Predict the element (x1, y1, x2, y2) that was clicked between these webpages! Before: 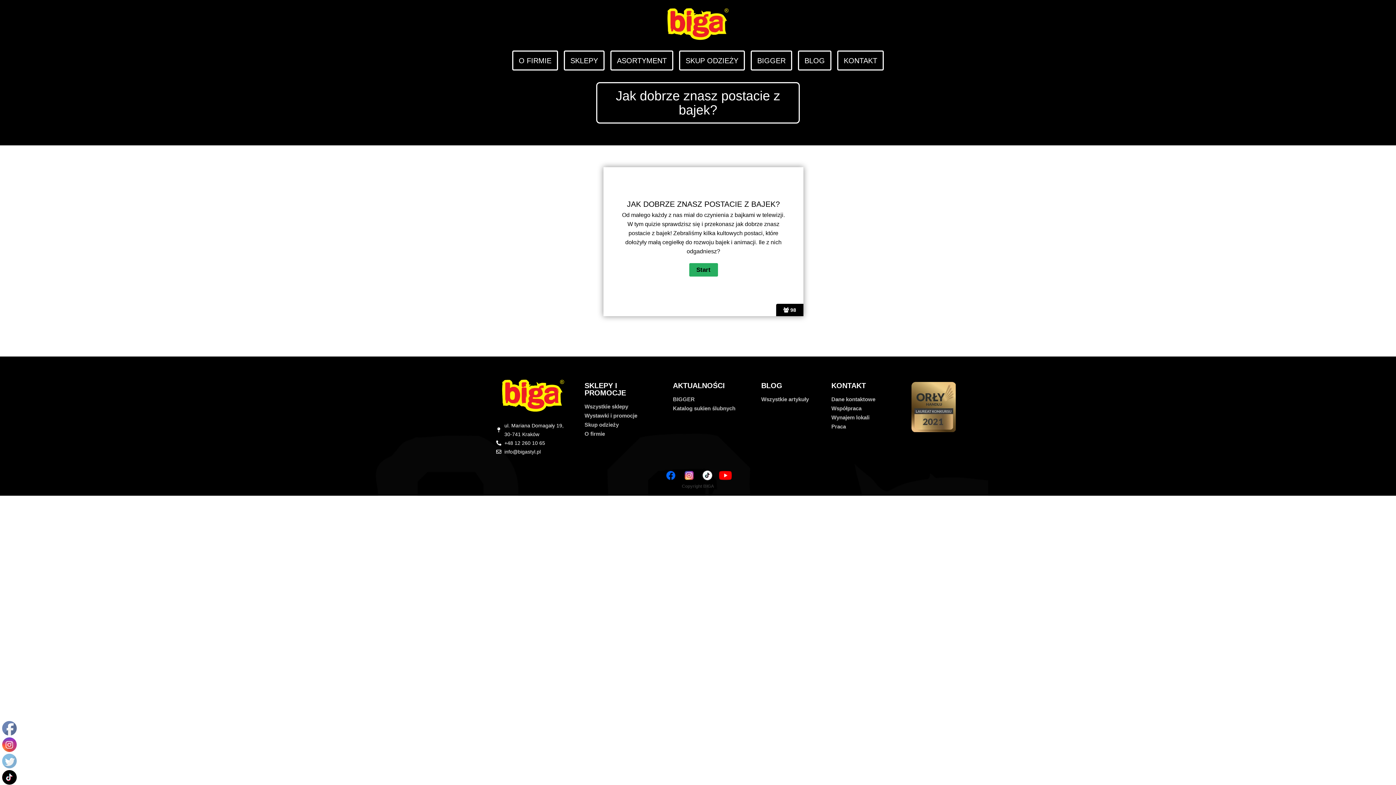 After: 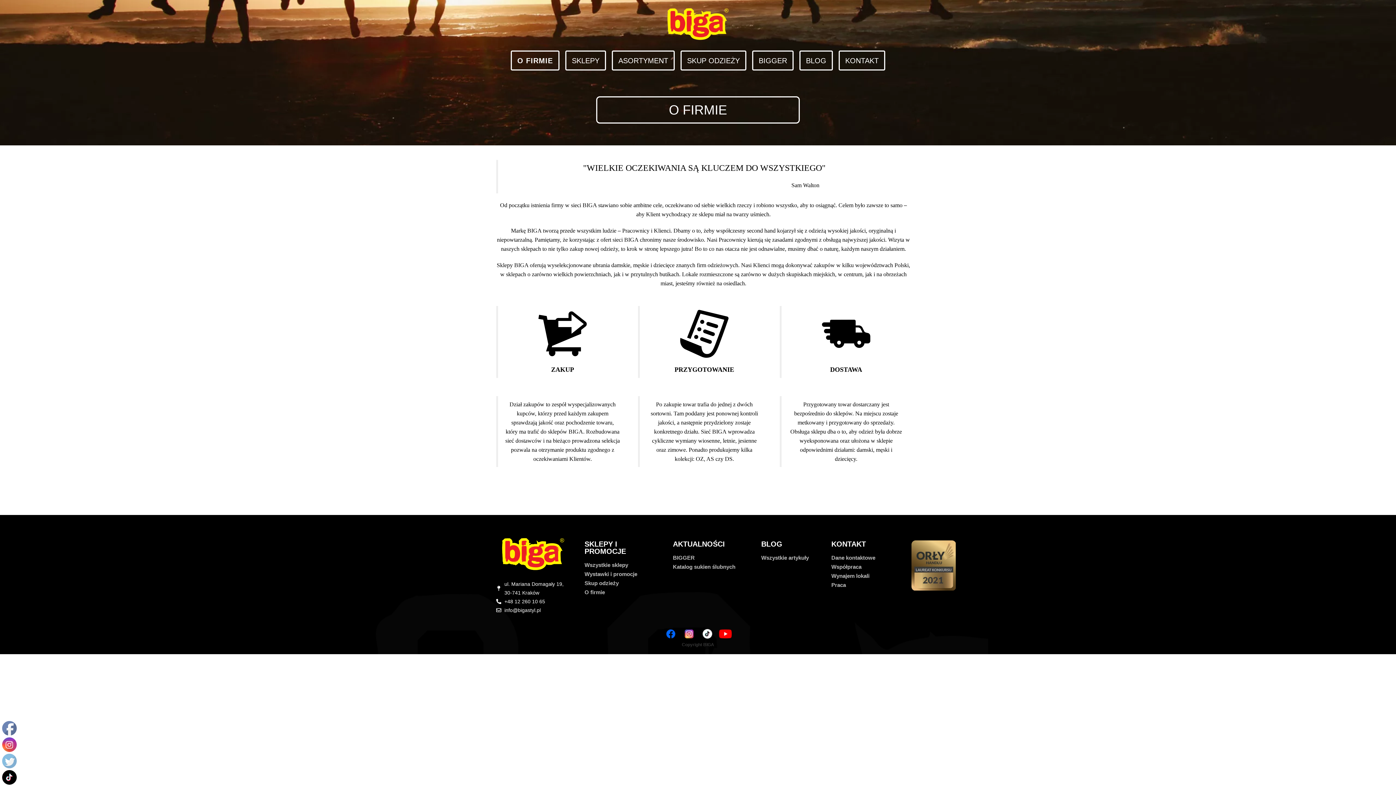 Action: label: O FIRMIE bbox: (512, 50, 558, 70)